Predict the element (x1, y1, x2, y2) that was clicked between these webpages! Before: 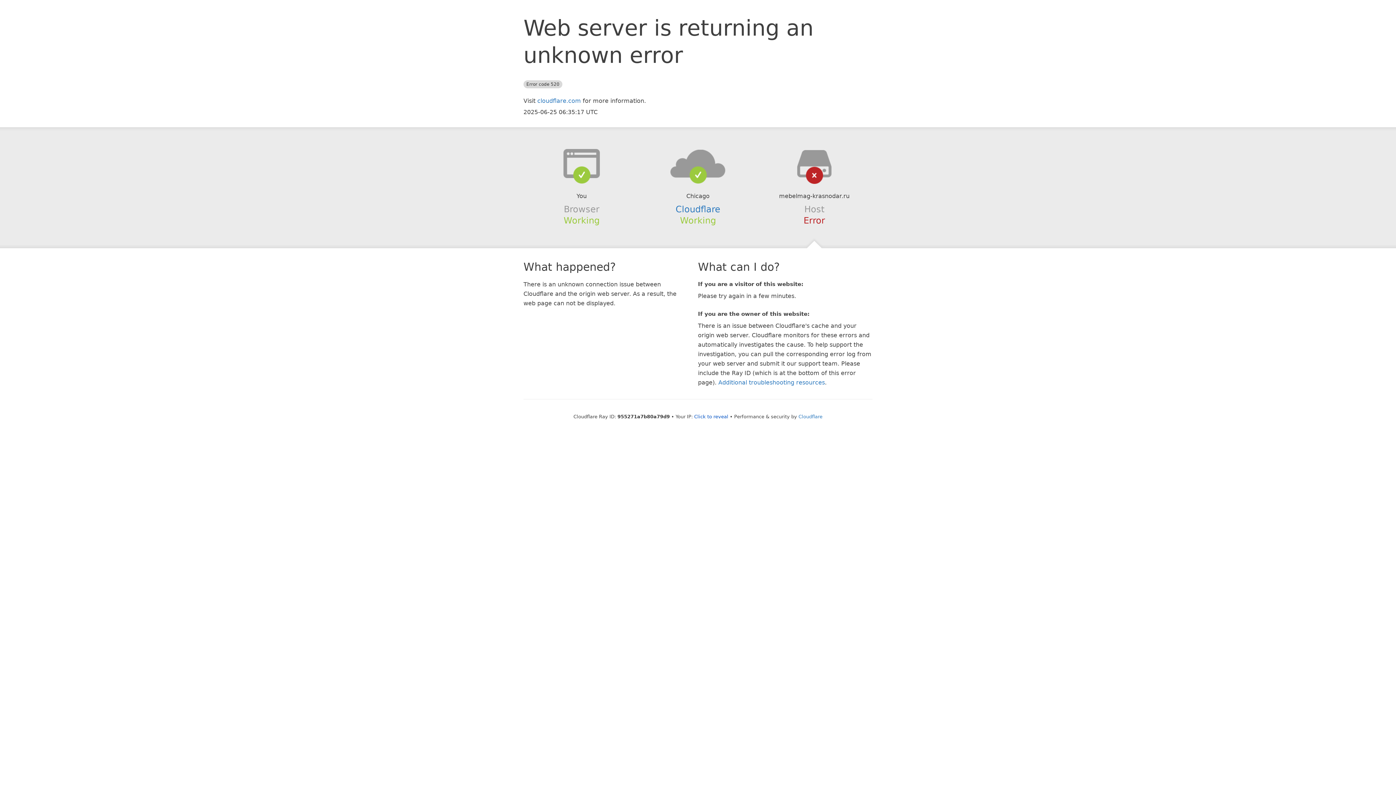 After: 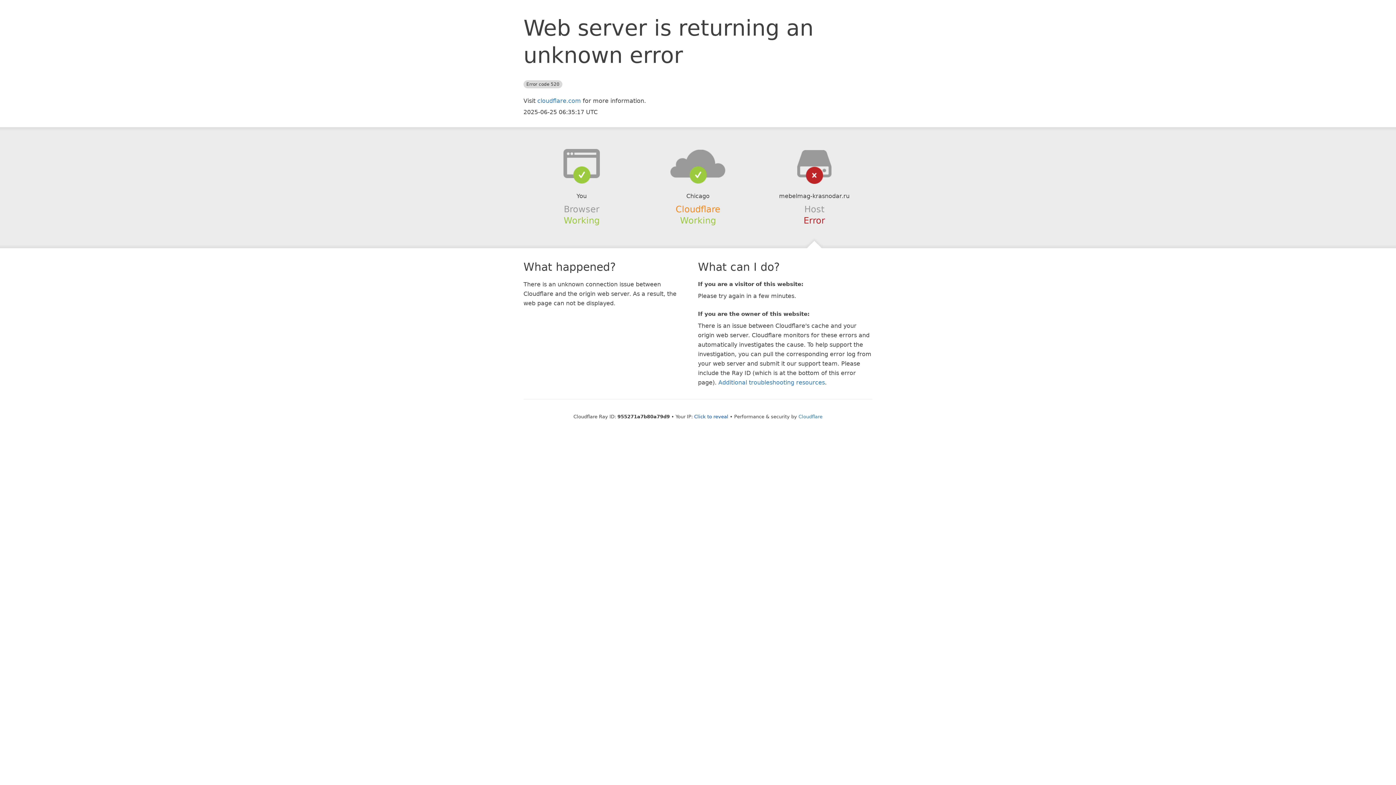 Action: bbox: (675, 204, 720, 214) label: Cloudflare